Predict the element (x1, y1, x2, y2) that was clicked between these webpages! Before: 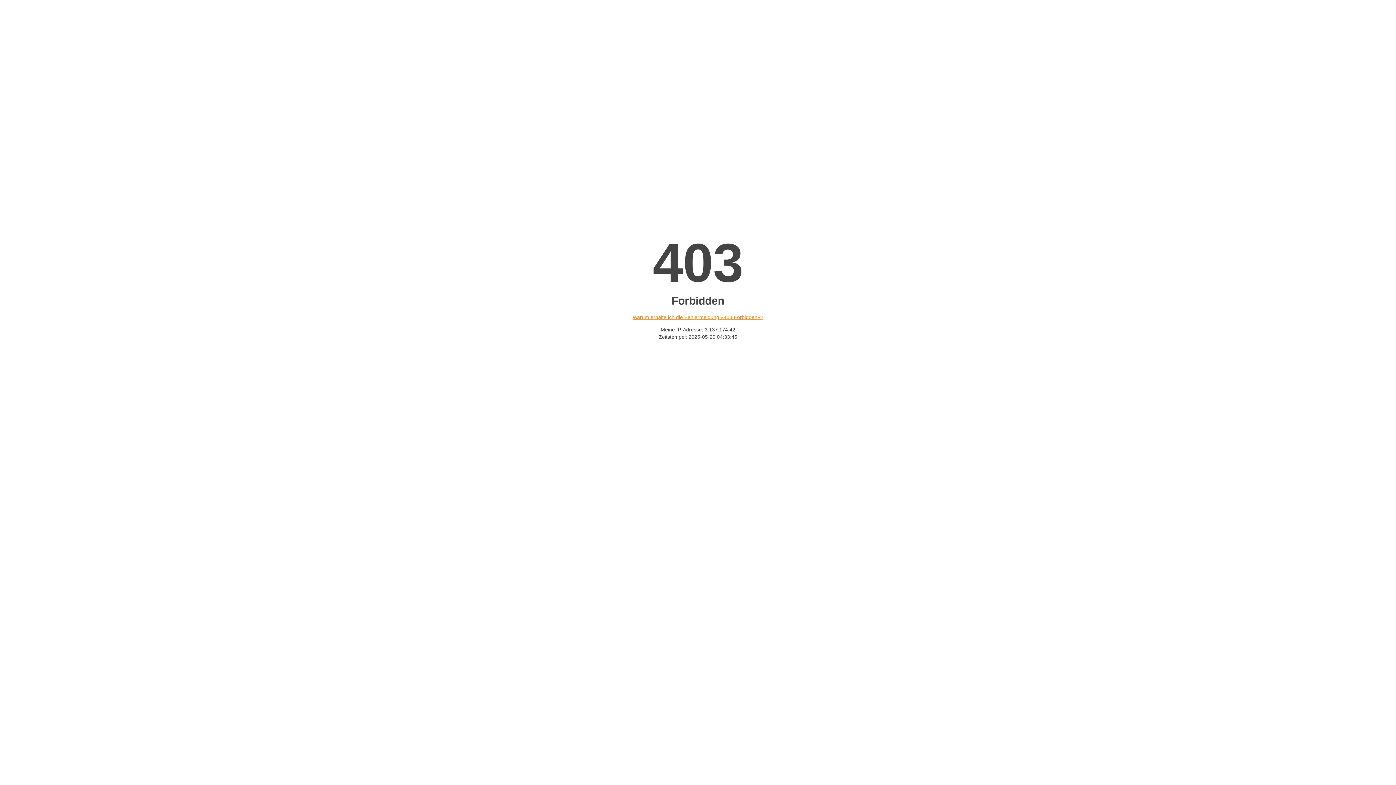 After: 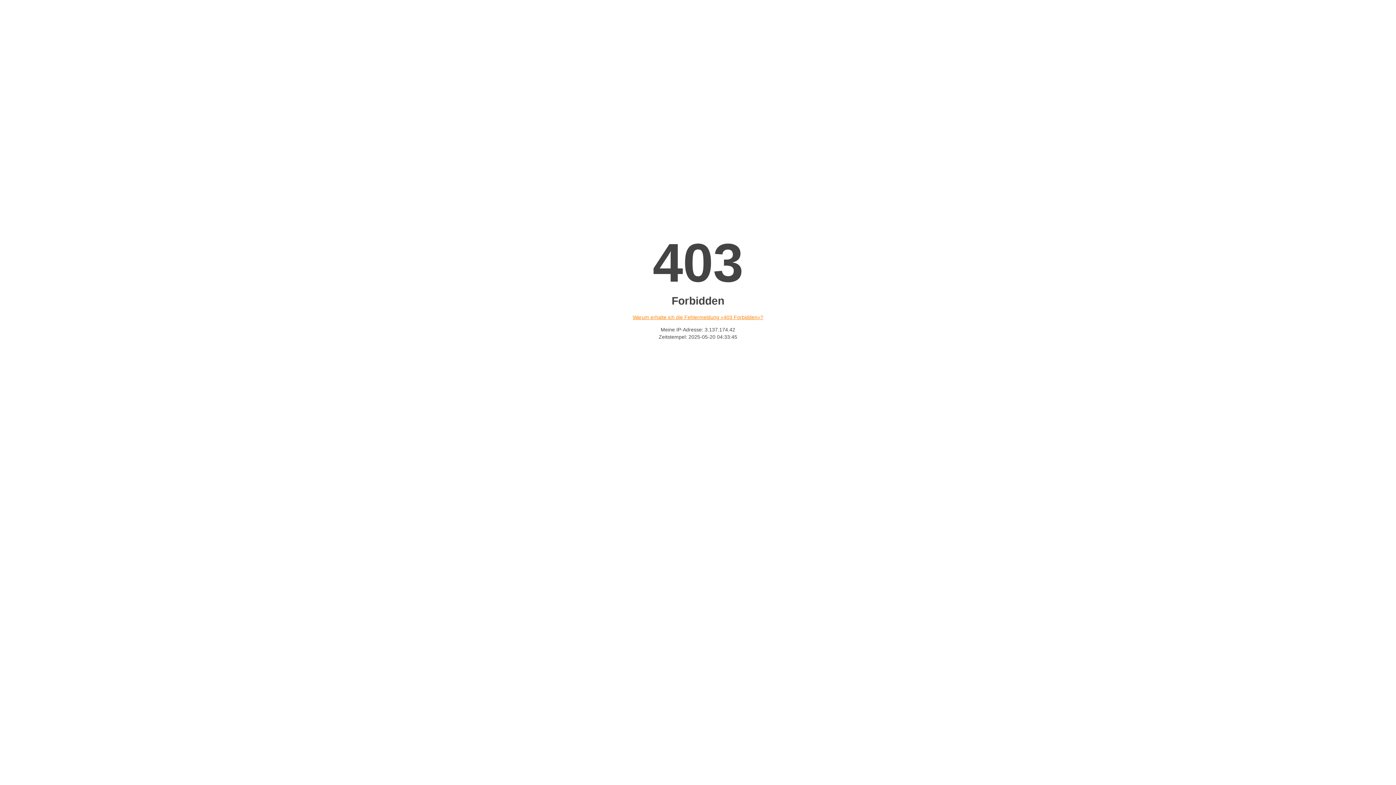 Action: bbox: (632, 314, 763, 320) label: Warum erhalte ich die Fehlermeldung «403 Forbidden»?